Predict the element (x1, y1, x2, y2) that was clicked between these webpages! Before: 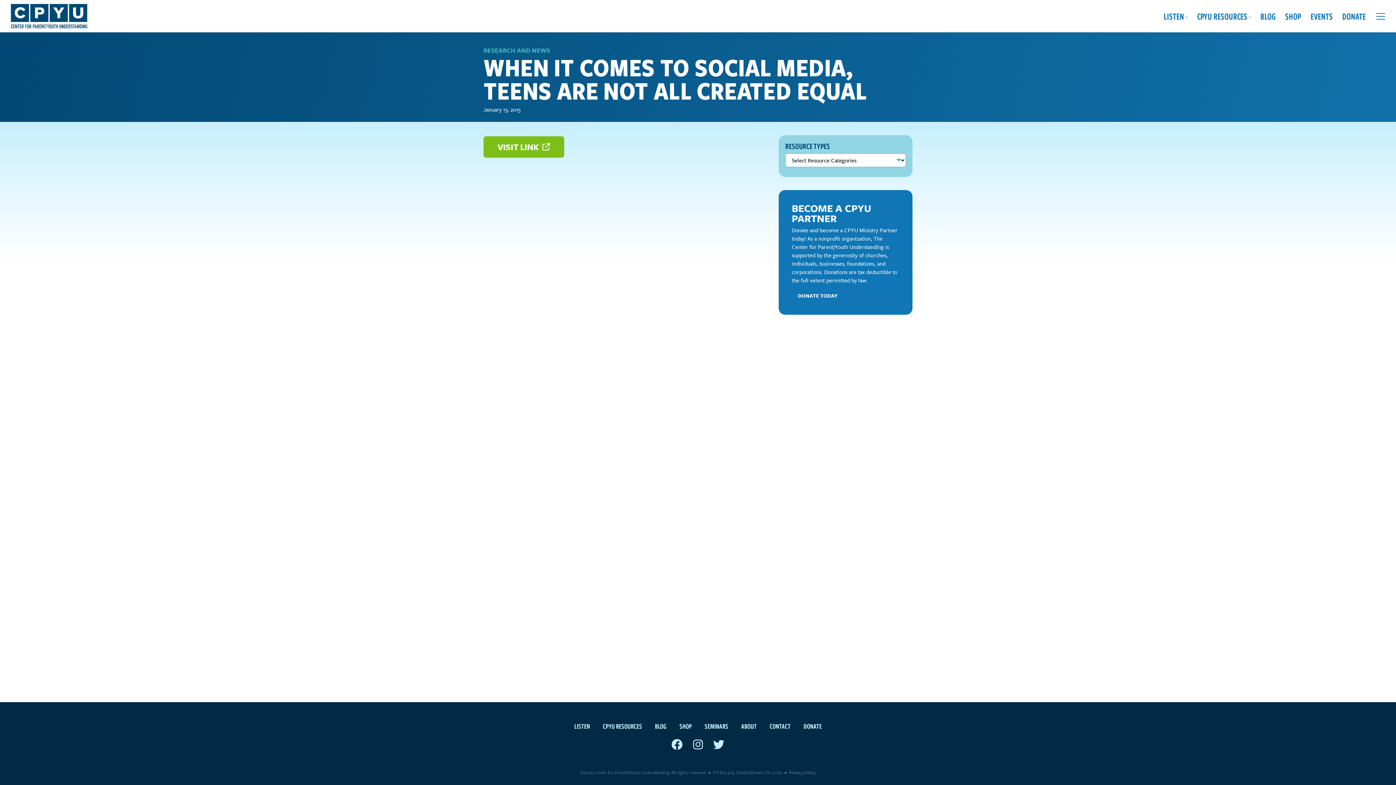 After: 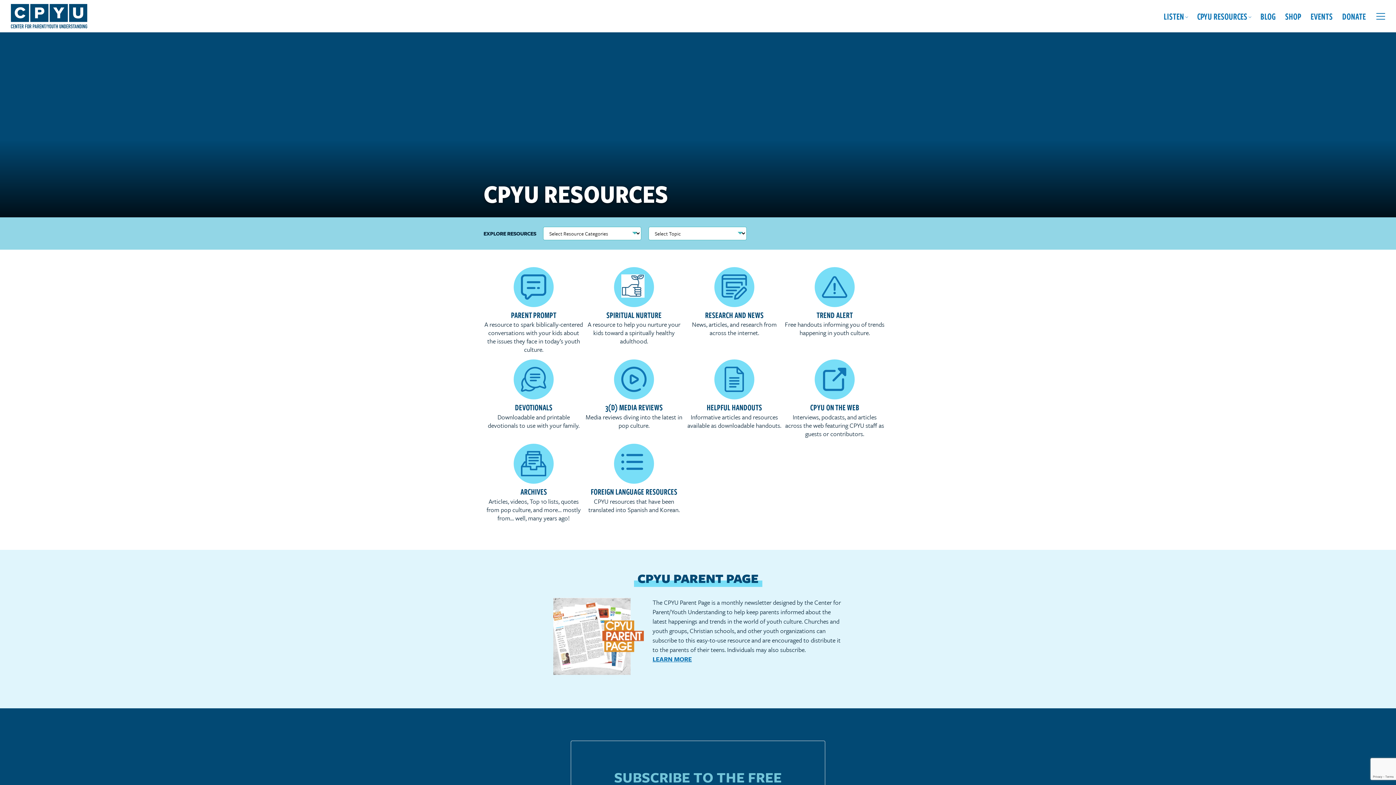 Action: label: CPYU RESOURCES bbox: (1193, 6, 1255, 25)